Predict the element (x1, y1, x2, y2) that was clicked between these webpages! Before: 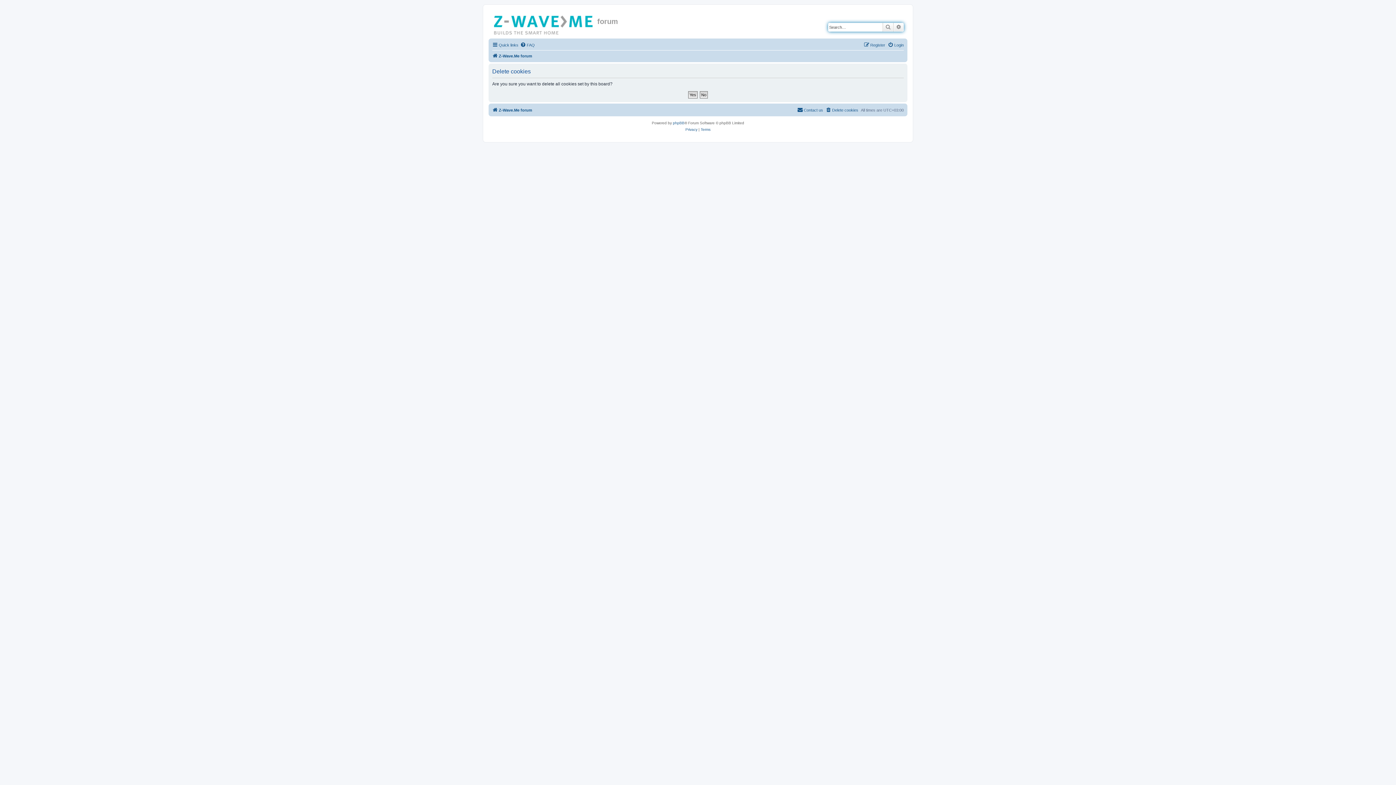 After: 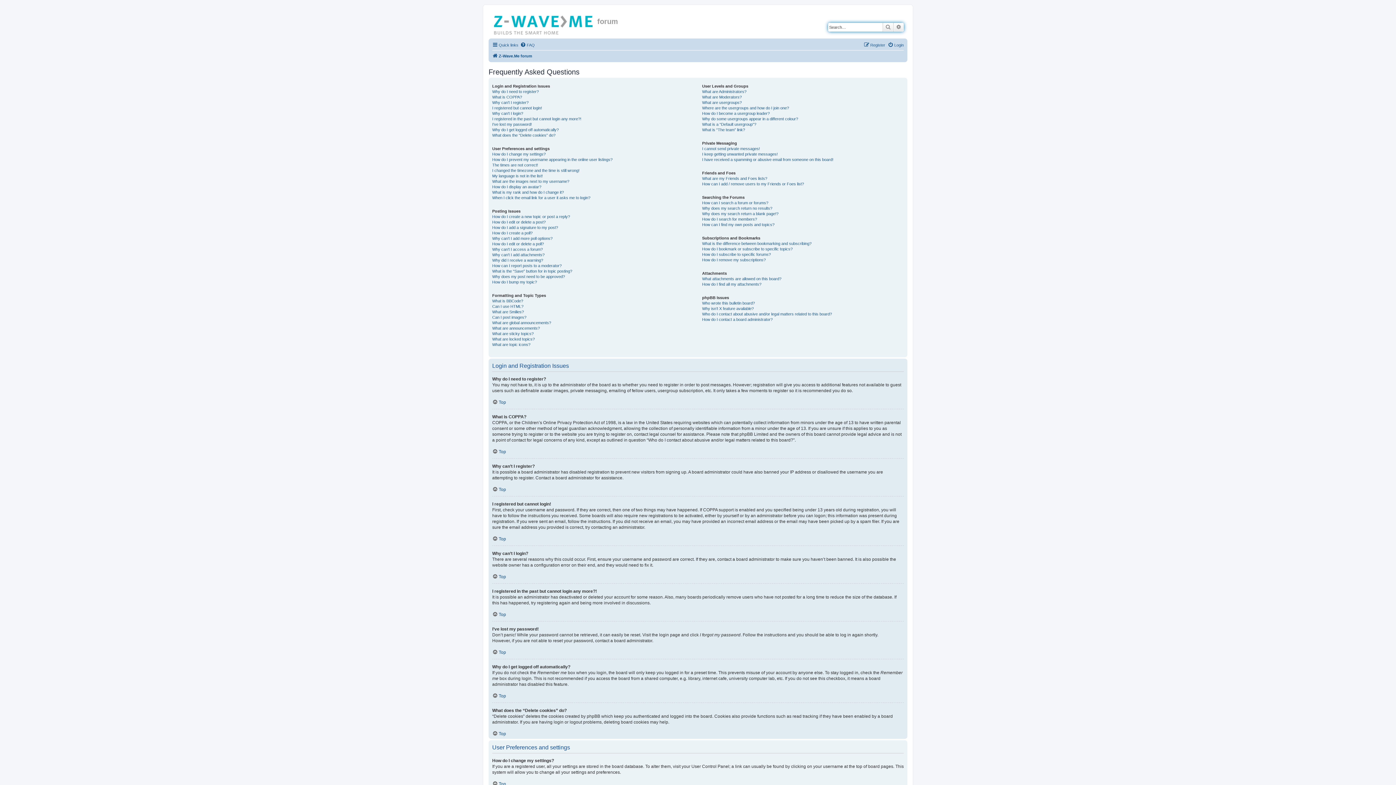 Action: bbox: (520, 40, 534, 49) label: FAQ